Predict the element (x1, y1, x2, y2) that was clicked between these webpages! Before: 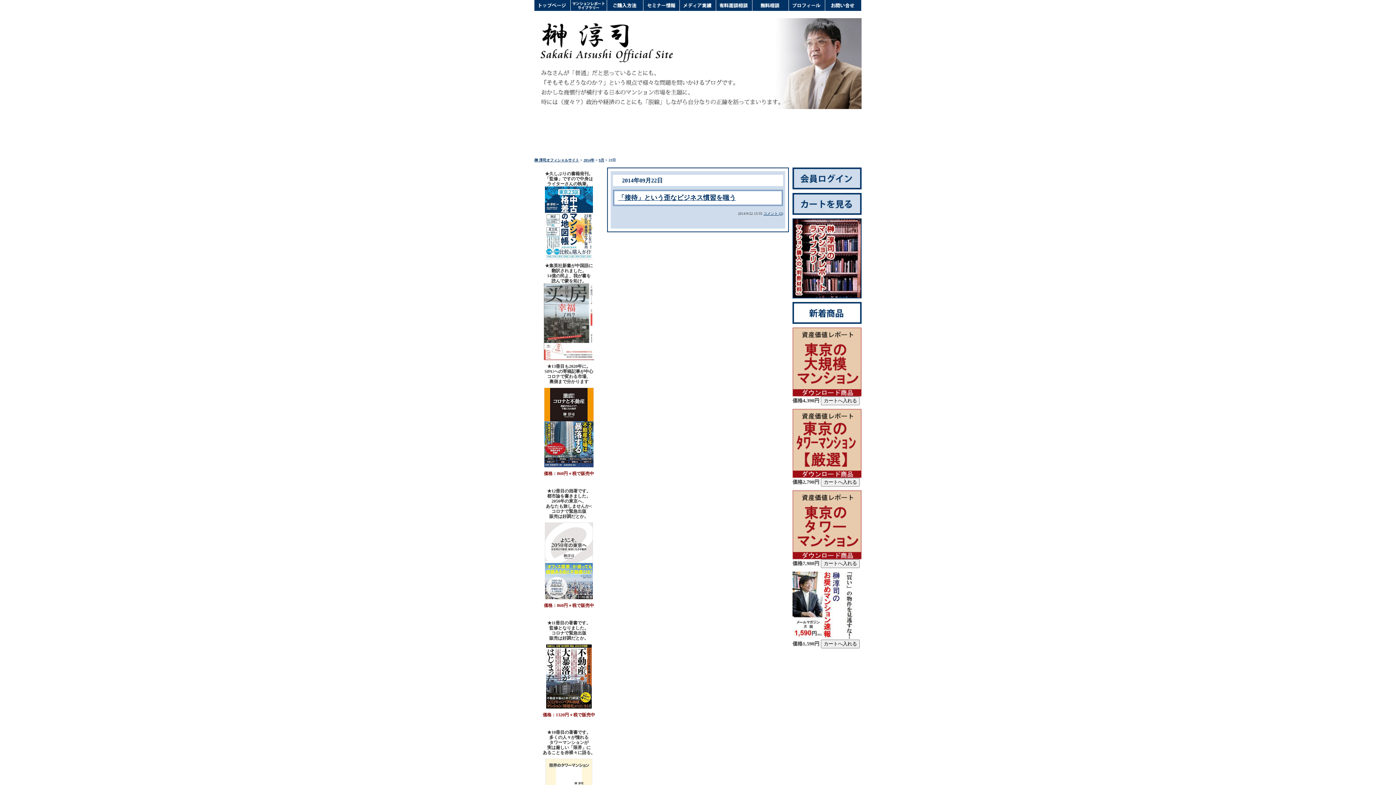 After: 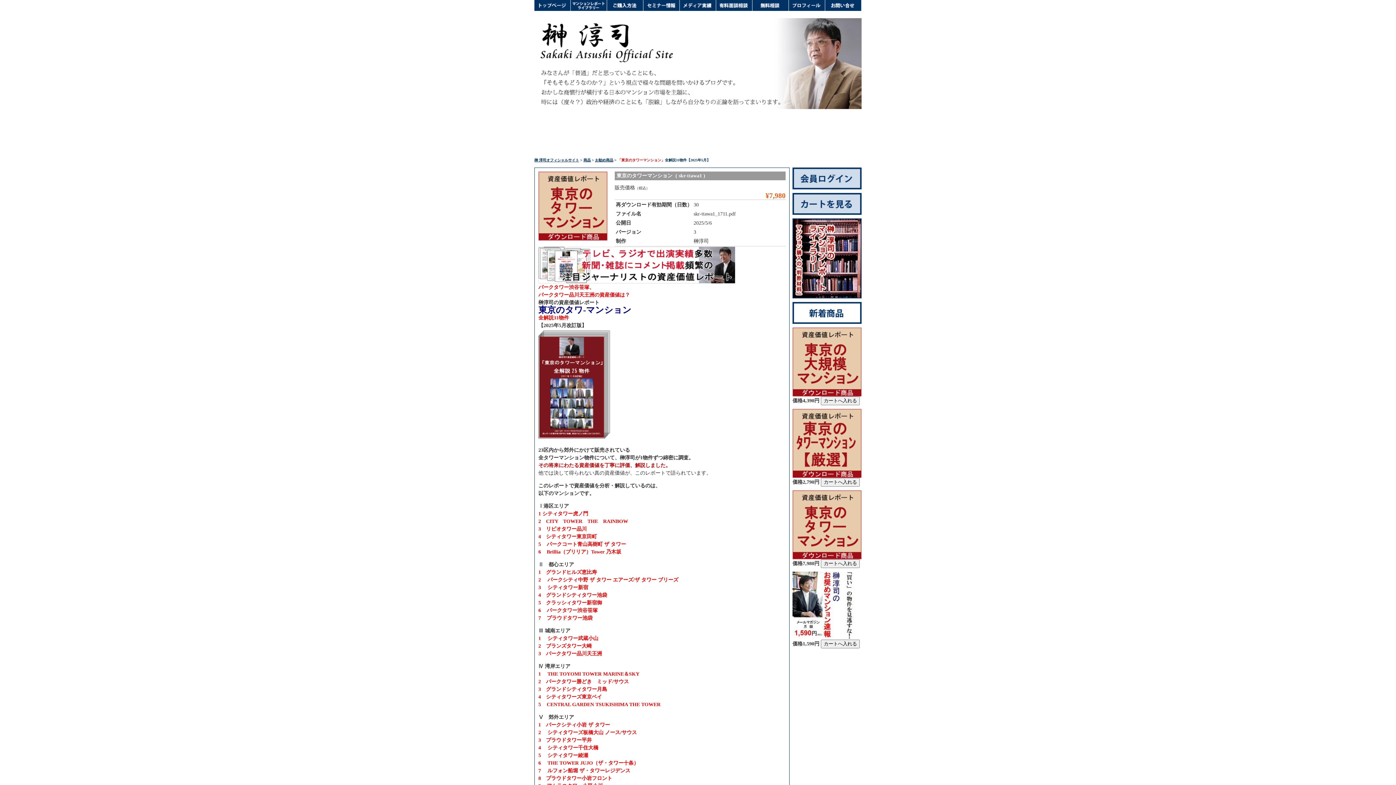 Action: bbox: (792, 490, 861, 559)